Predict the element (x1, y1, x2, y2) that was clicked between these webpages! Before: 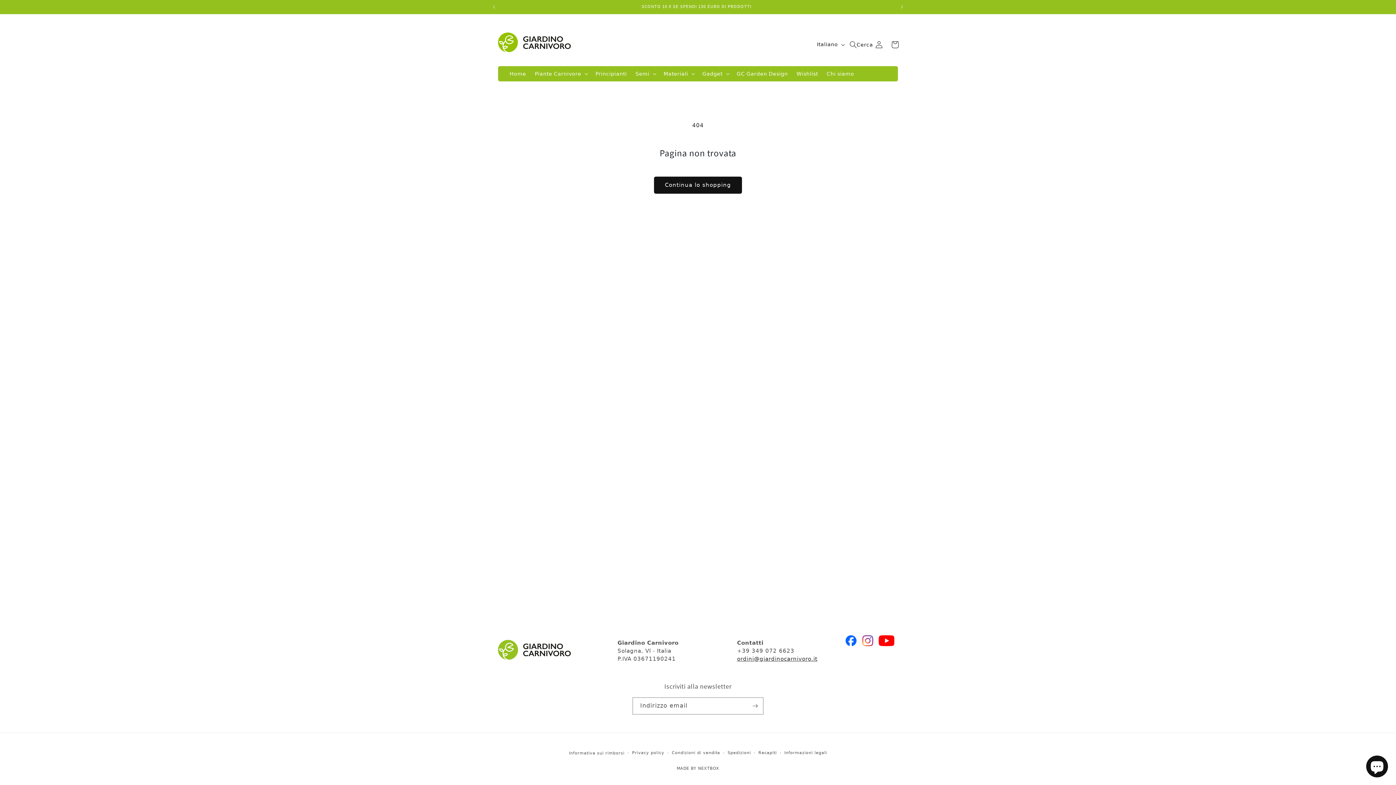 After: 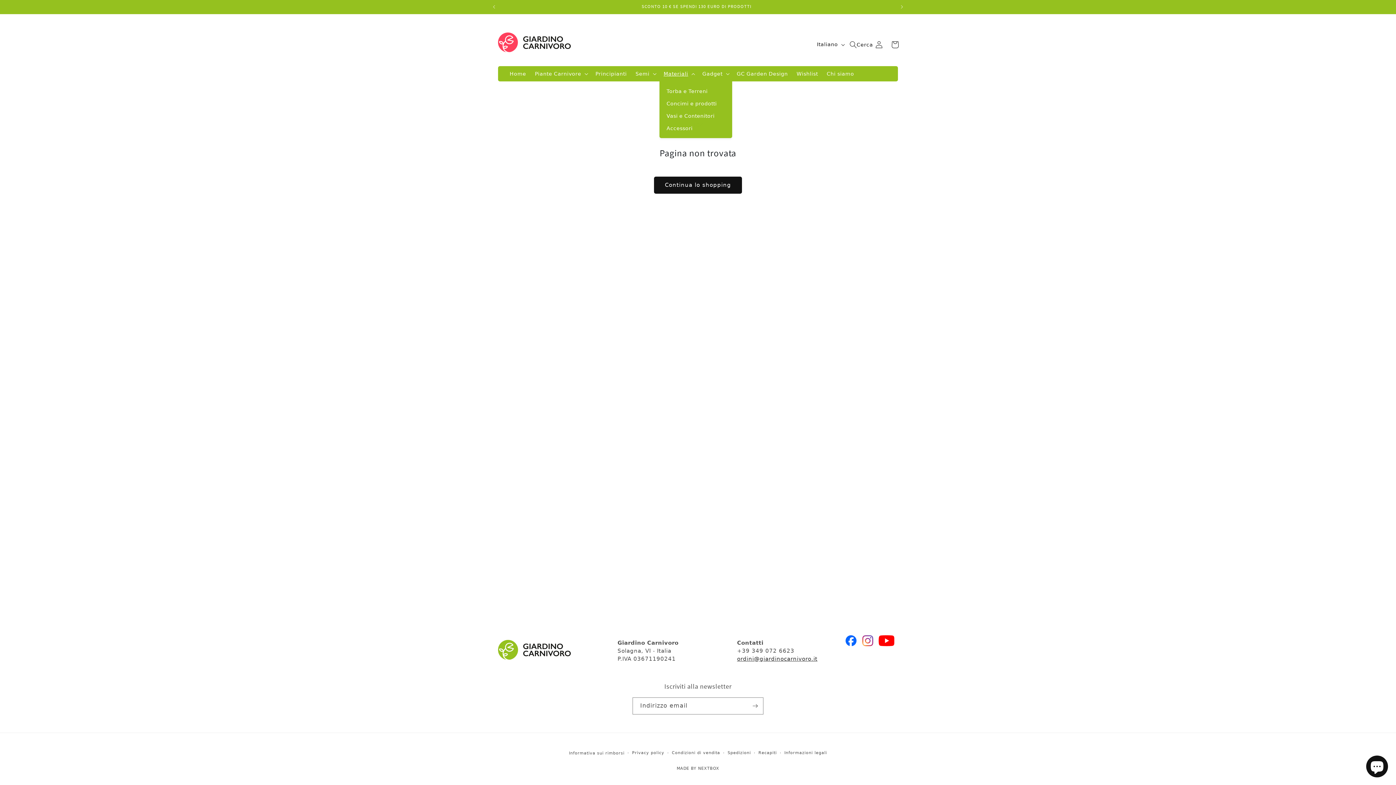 Action: label: Materiali bbox: (659, 66, 698, 81)